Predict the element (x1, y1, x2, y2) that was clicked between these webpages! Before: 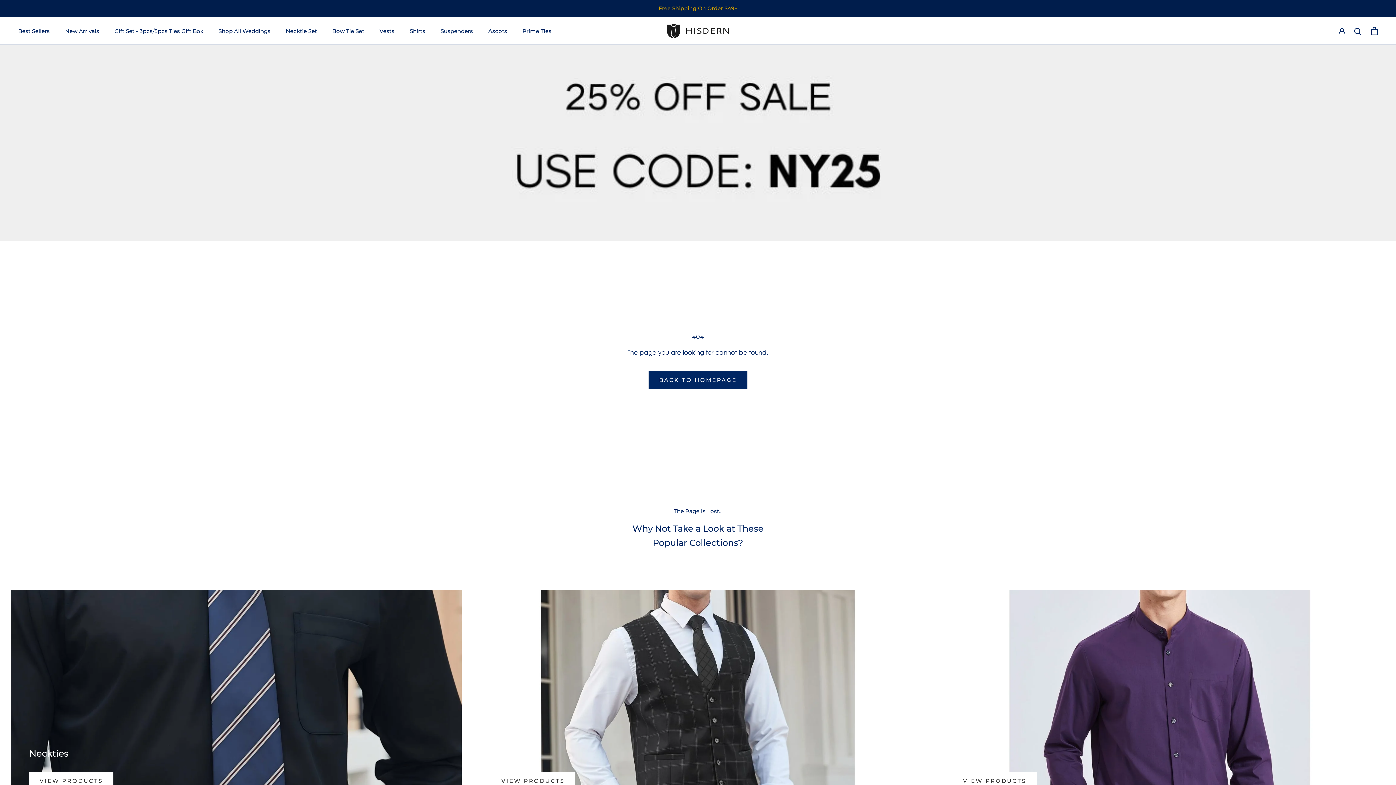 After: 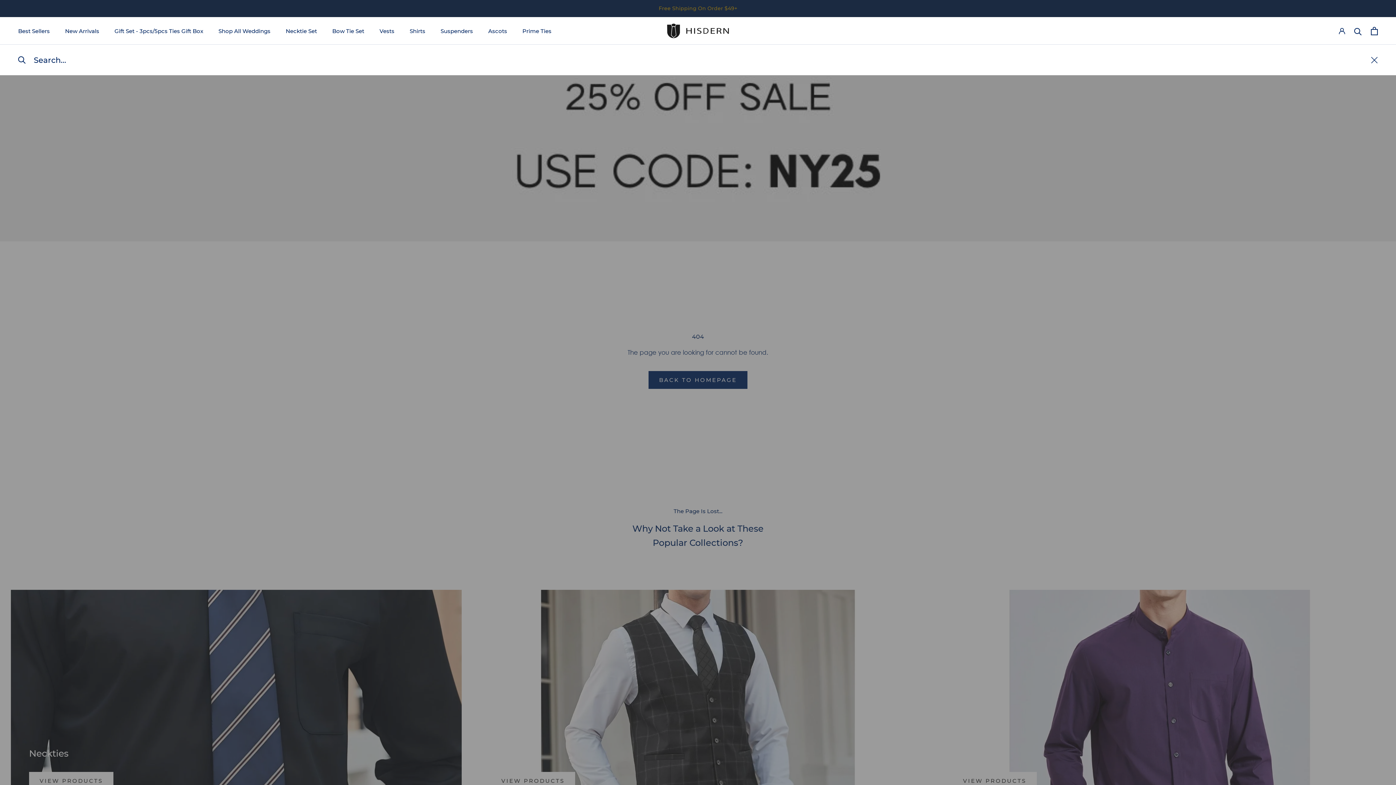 Action: label: Search bbox: (1354, 27, 1362, 34)